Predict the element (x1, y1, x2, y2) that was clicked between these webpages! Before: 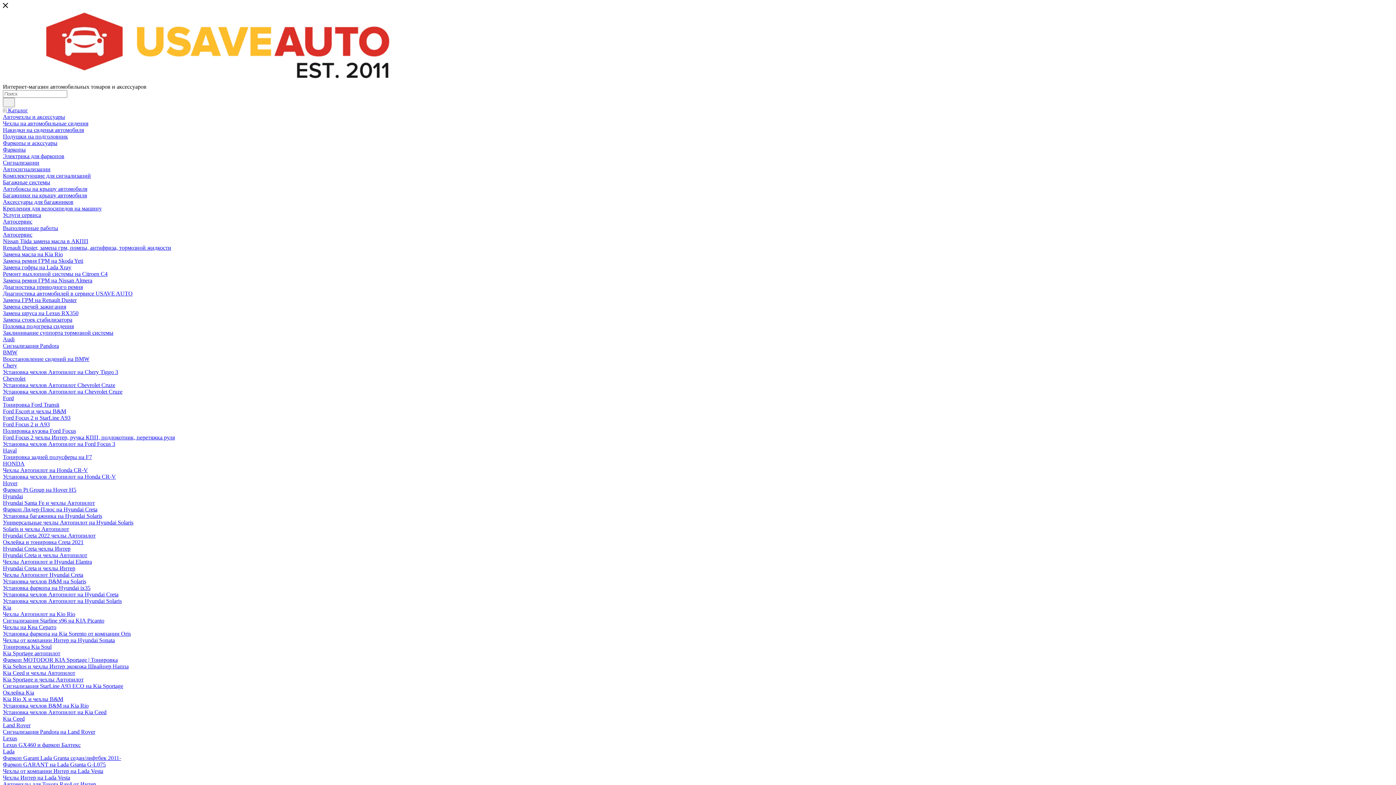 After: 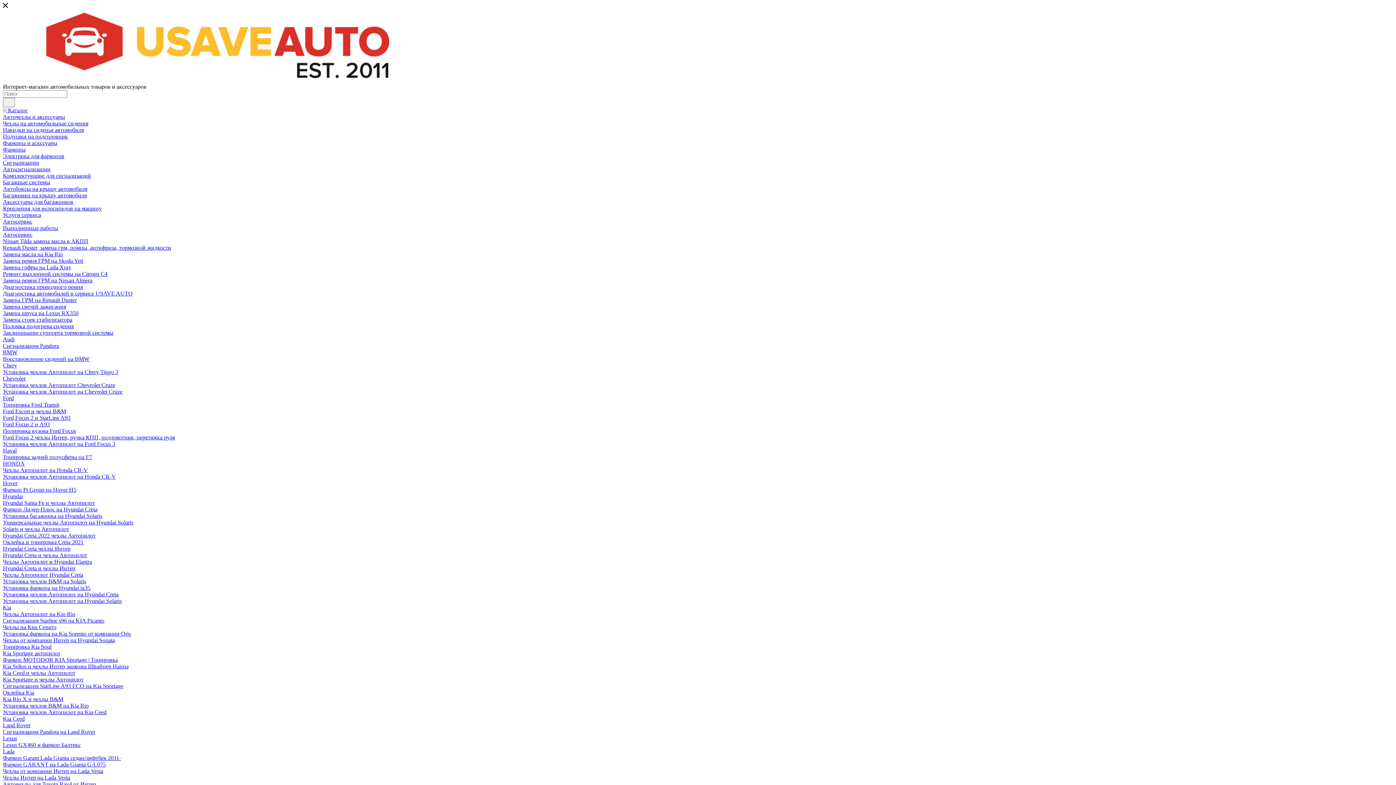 Action: label: Audi bbox: (2, 336, 14, 342)